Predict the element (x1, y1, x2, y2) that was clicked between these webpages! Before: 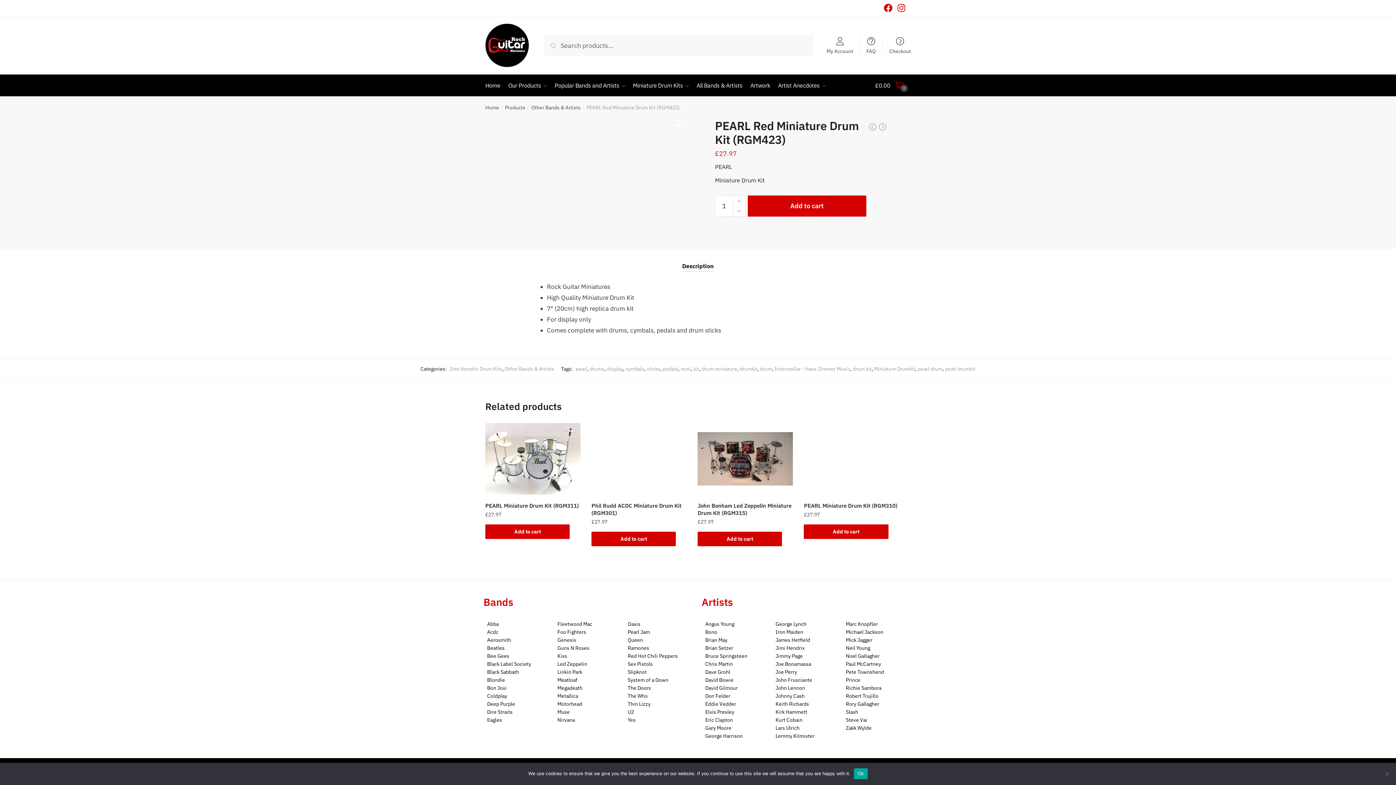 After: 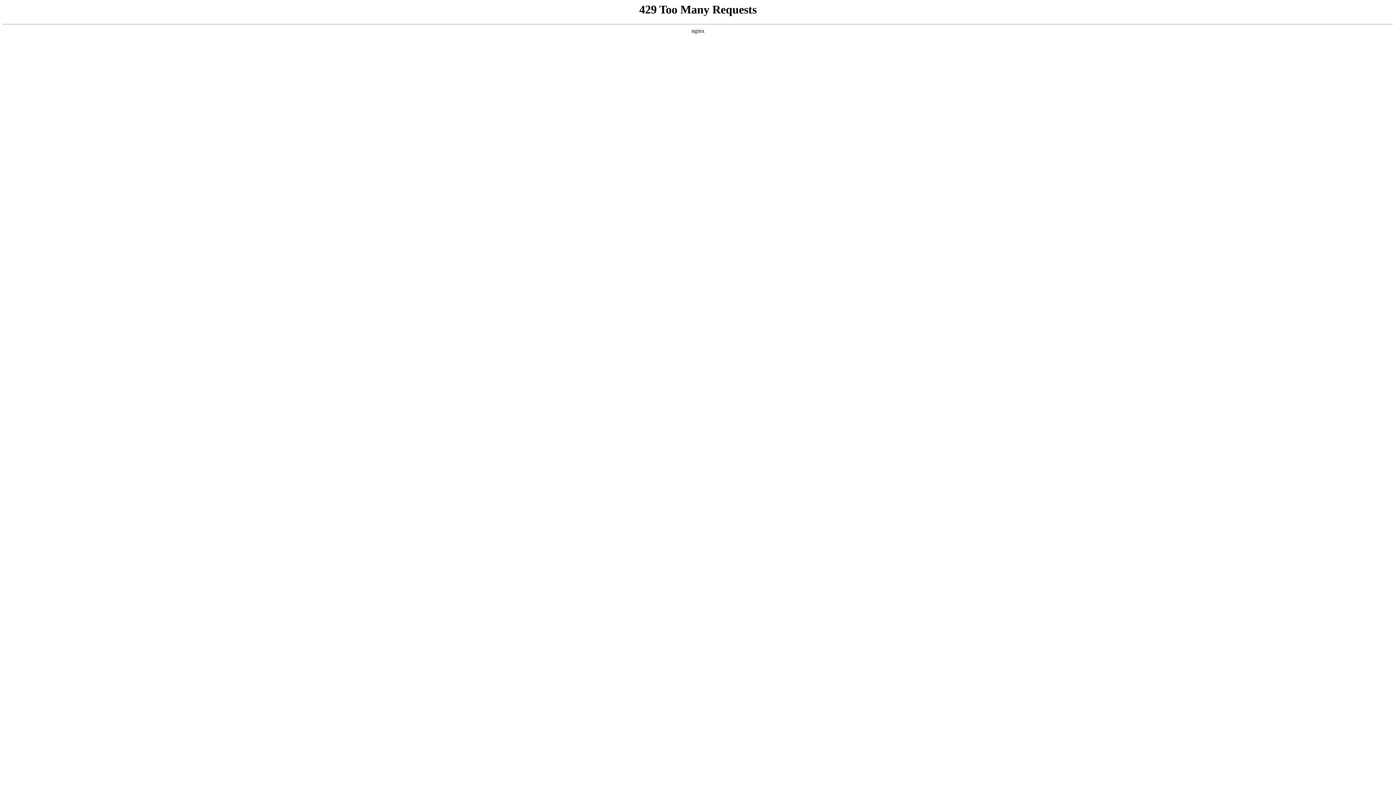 Action: label: Acdc bbox: (487, 628, 550, 636)